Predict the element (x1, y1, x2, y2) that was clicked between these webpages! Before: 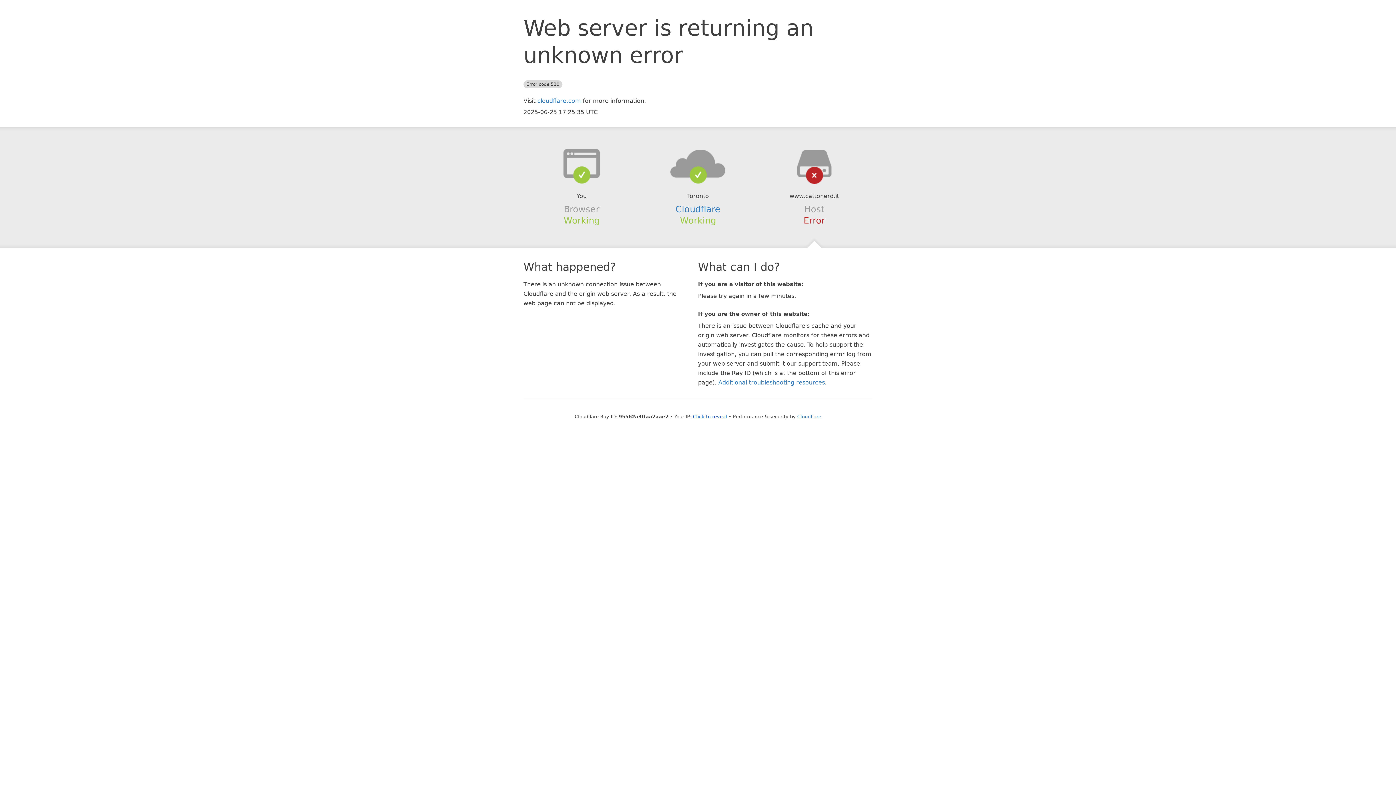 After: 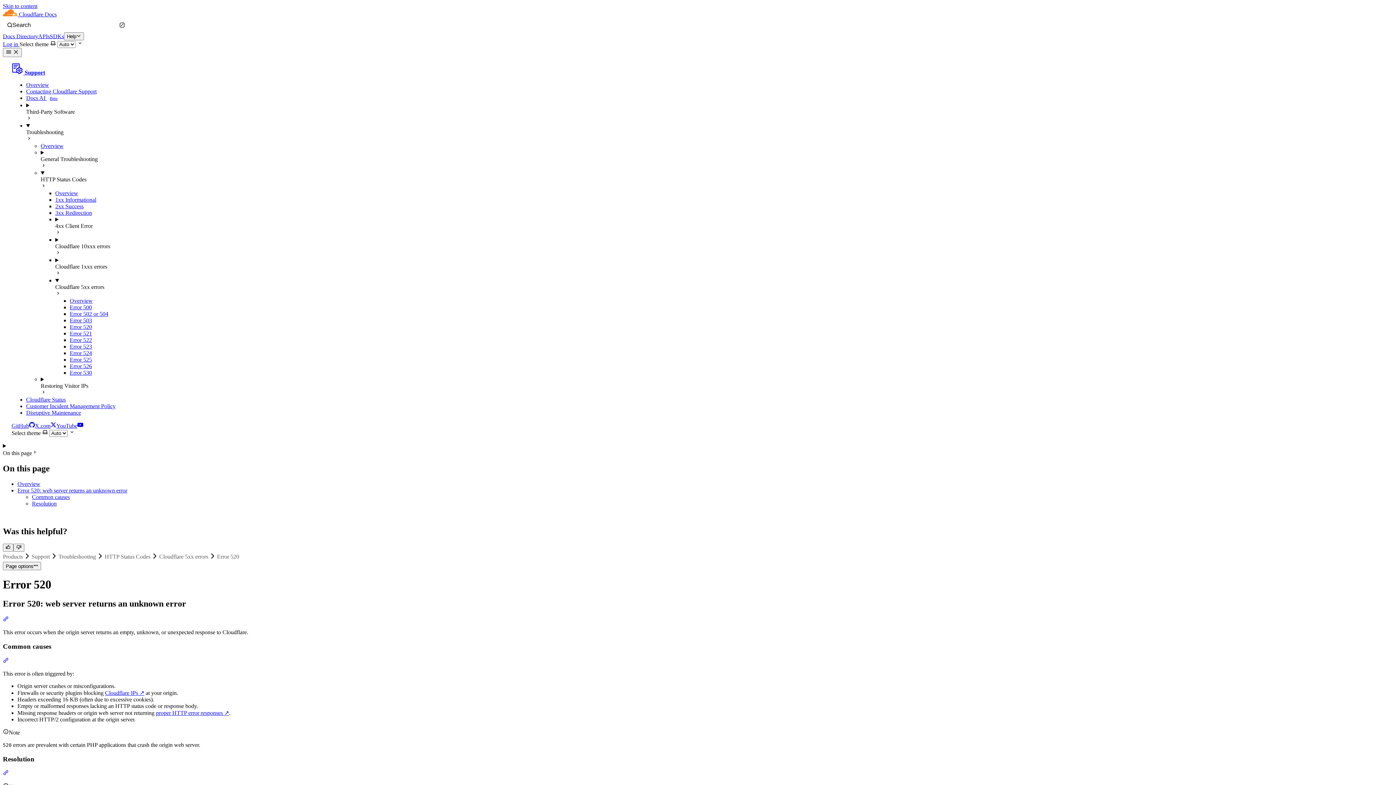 Action: label: Additional troubleshooting resources bbox: (718, 379, 825, 386)